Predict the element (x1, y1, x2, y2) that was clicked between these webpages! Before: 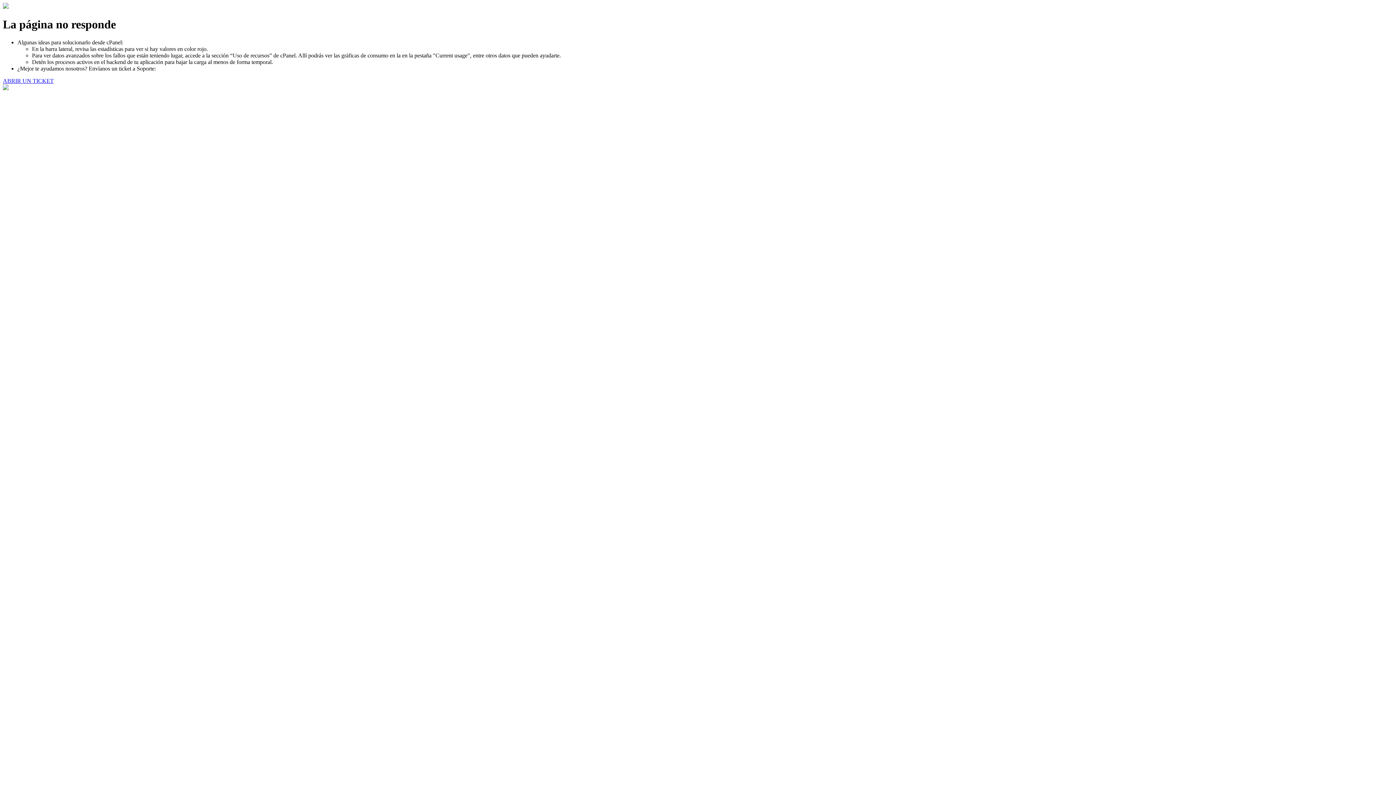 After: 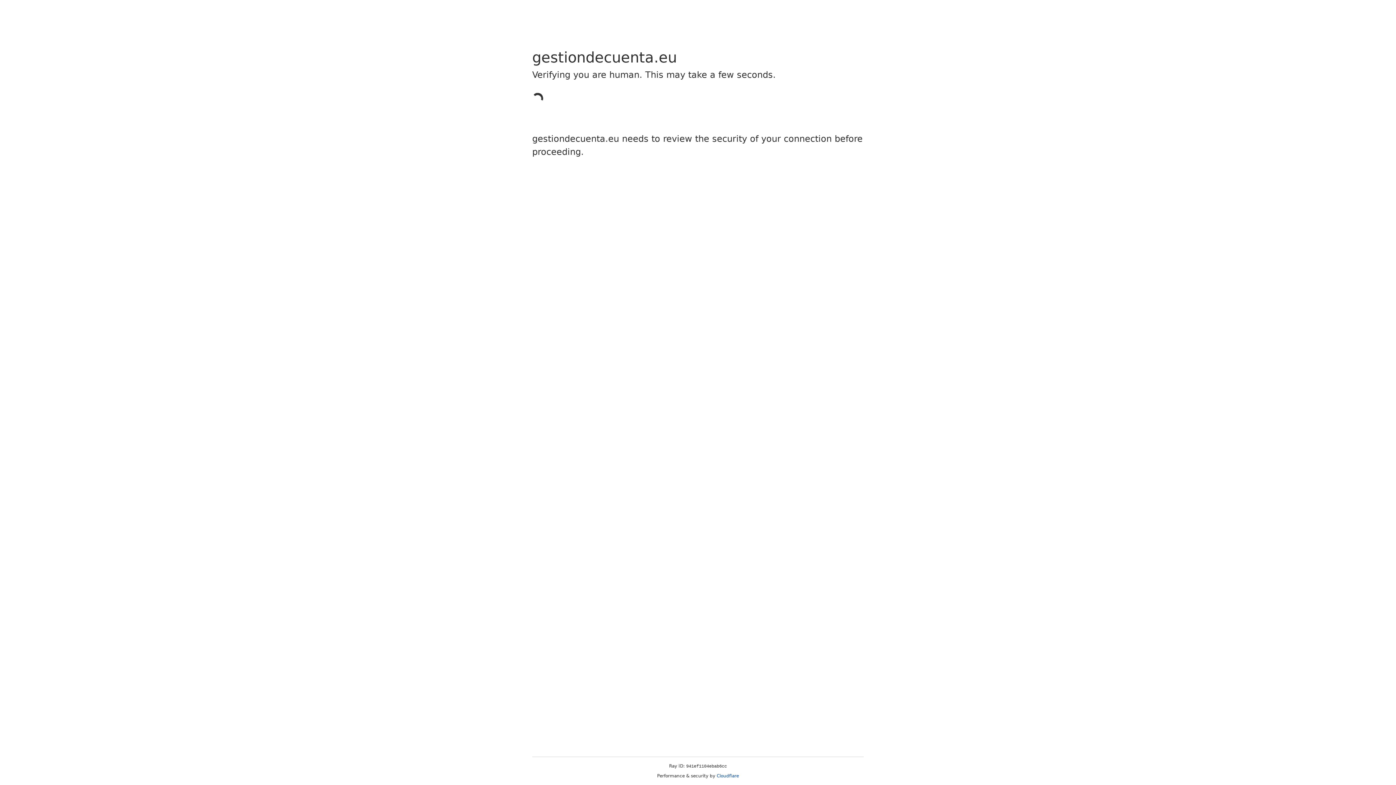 Action: label: ABRIR UN TICKET bbox: (2, 77, 53, 83)